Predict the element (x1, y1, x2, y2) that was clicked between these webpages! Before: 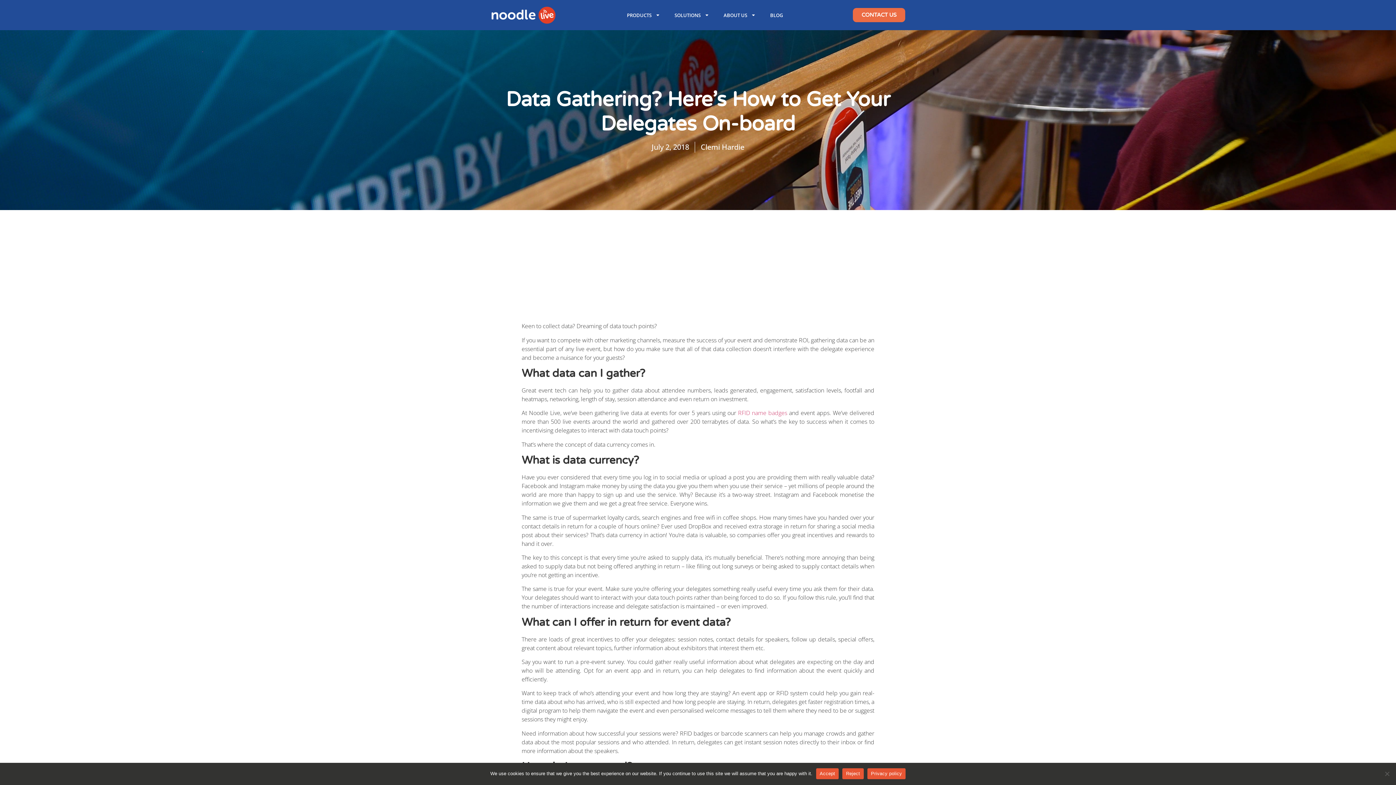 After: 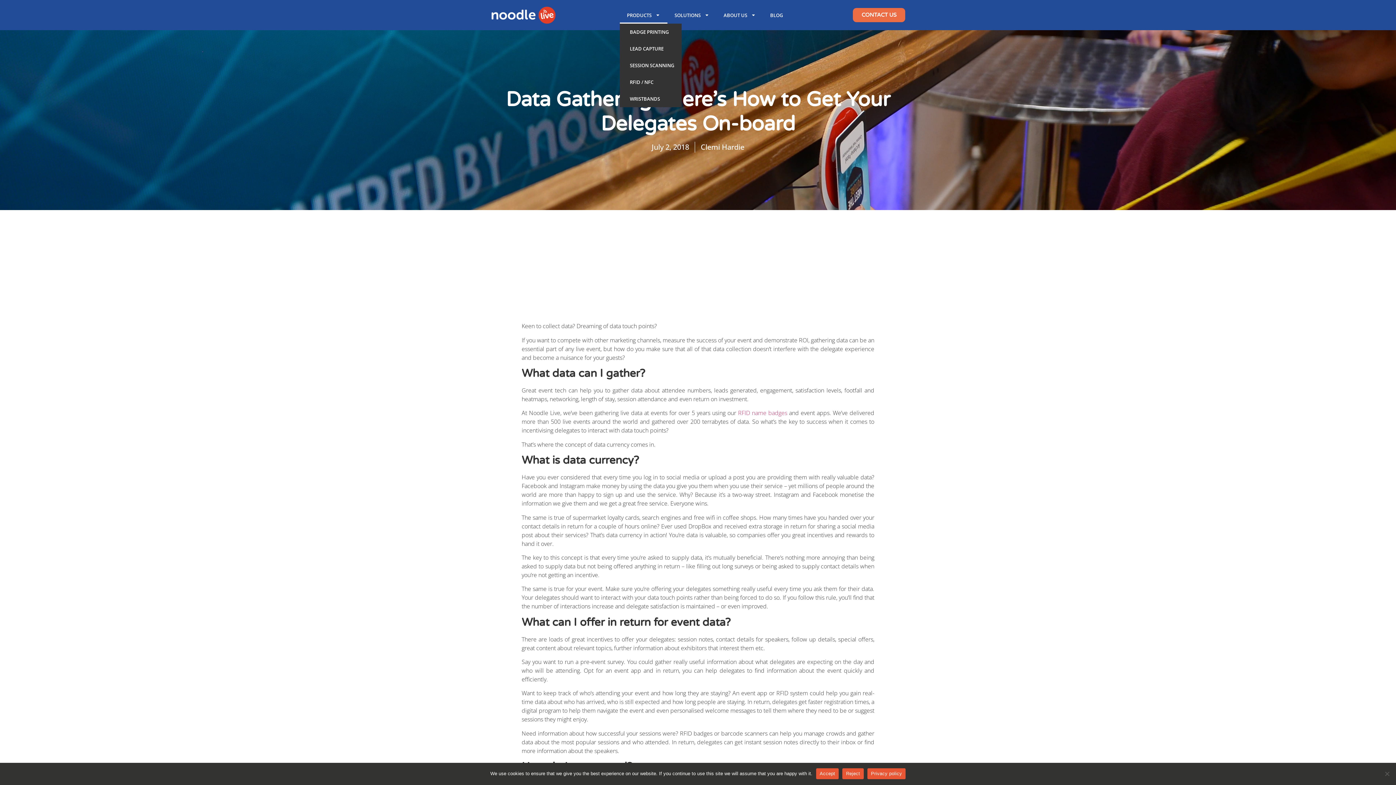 Action: label: PRODUCTS bbox: (619, 6, 667, 23)